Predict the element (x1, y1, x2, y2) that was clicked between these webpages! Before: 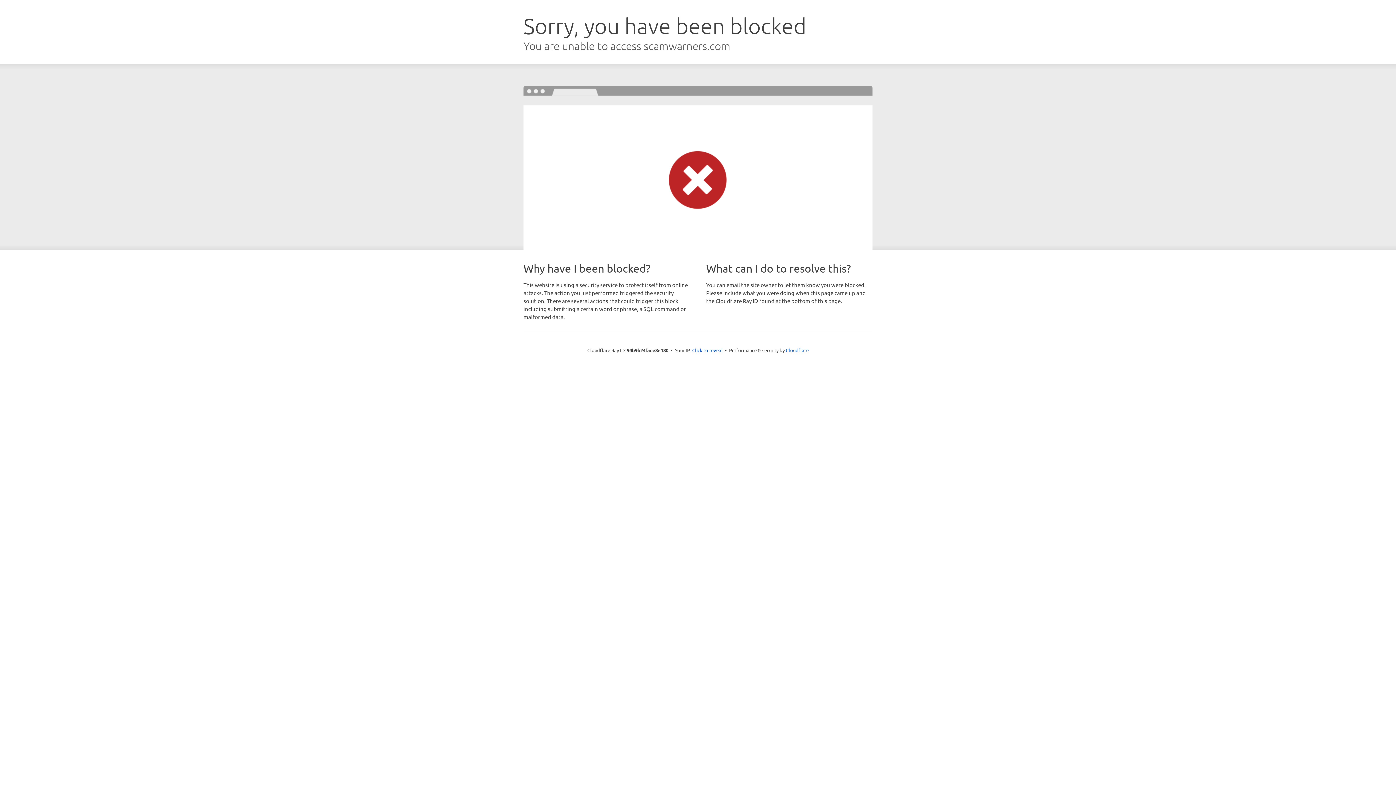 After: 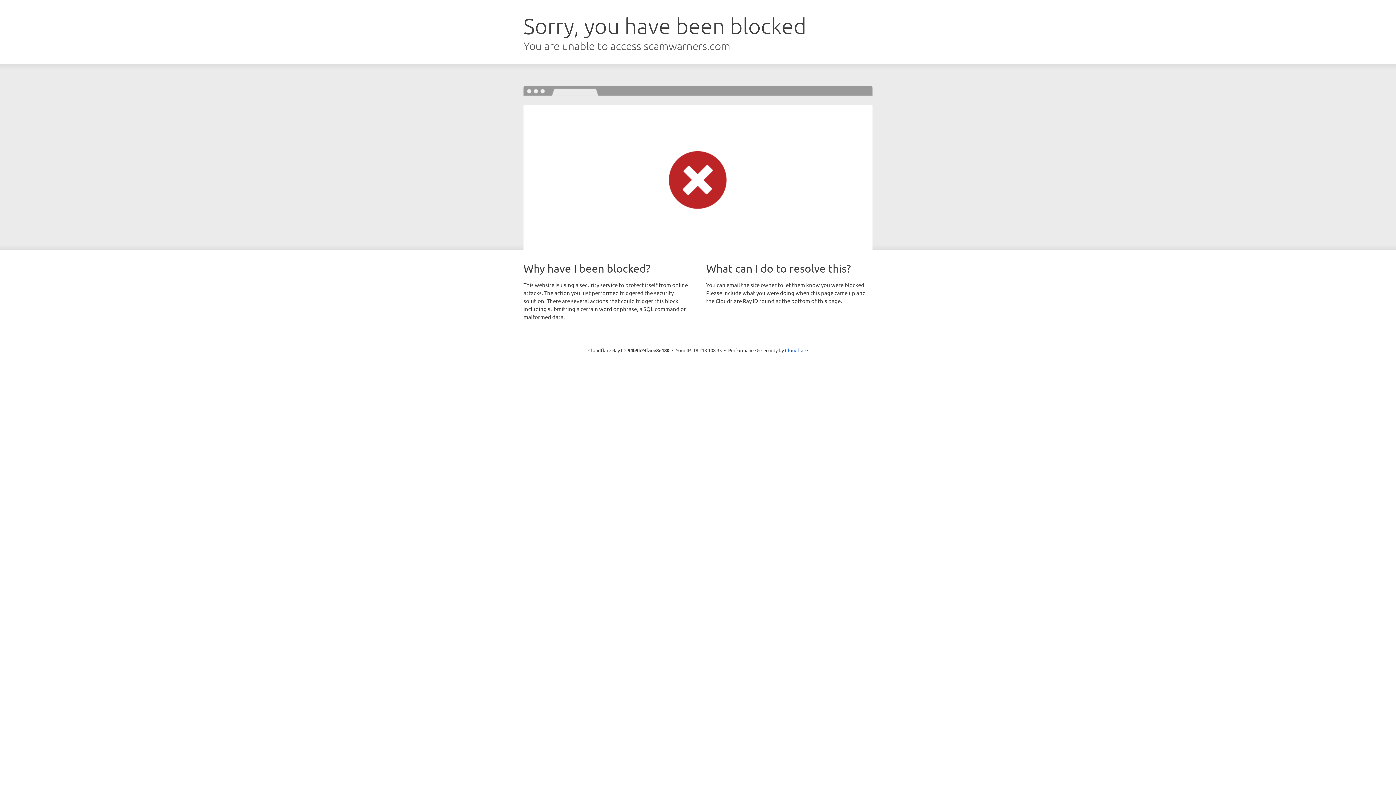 Action: label: Click to reveal bbox: (692, 346, 722, 353)